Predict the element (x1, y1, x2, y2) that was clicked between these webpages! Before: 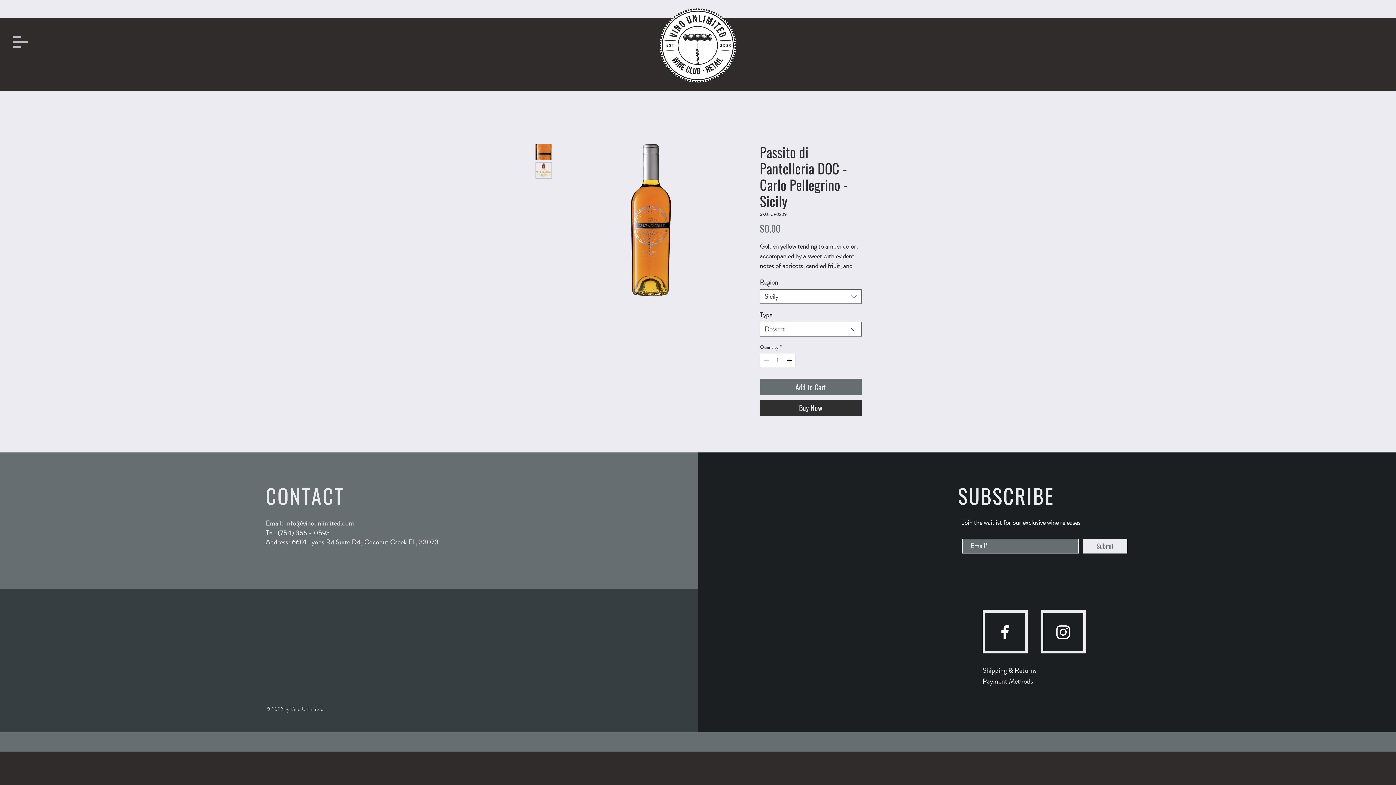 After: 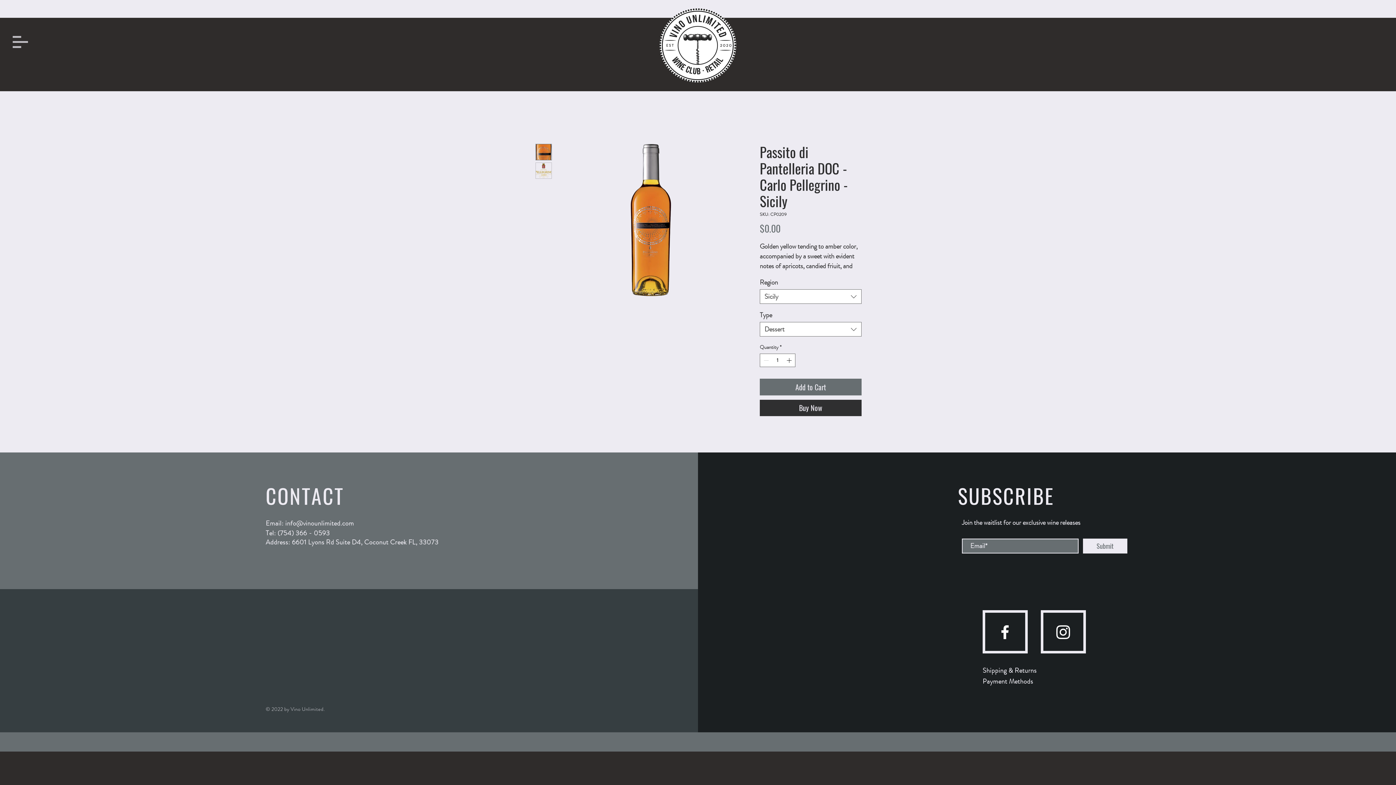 Action: bbox: (535, 144, 552, 160)